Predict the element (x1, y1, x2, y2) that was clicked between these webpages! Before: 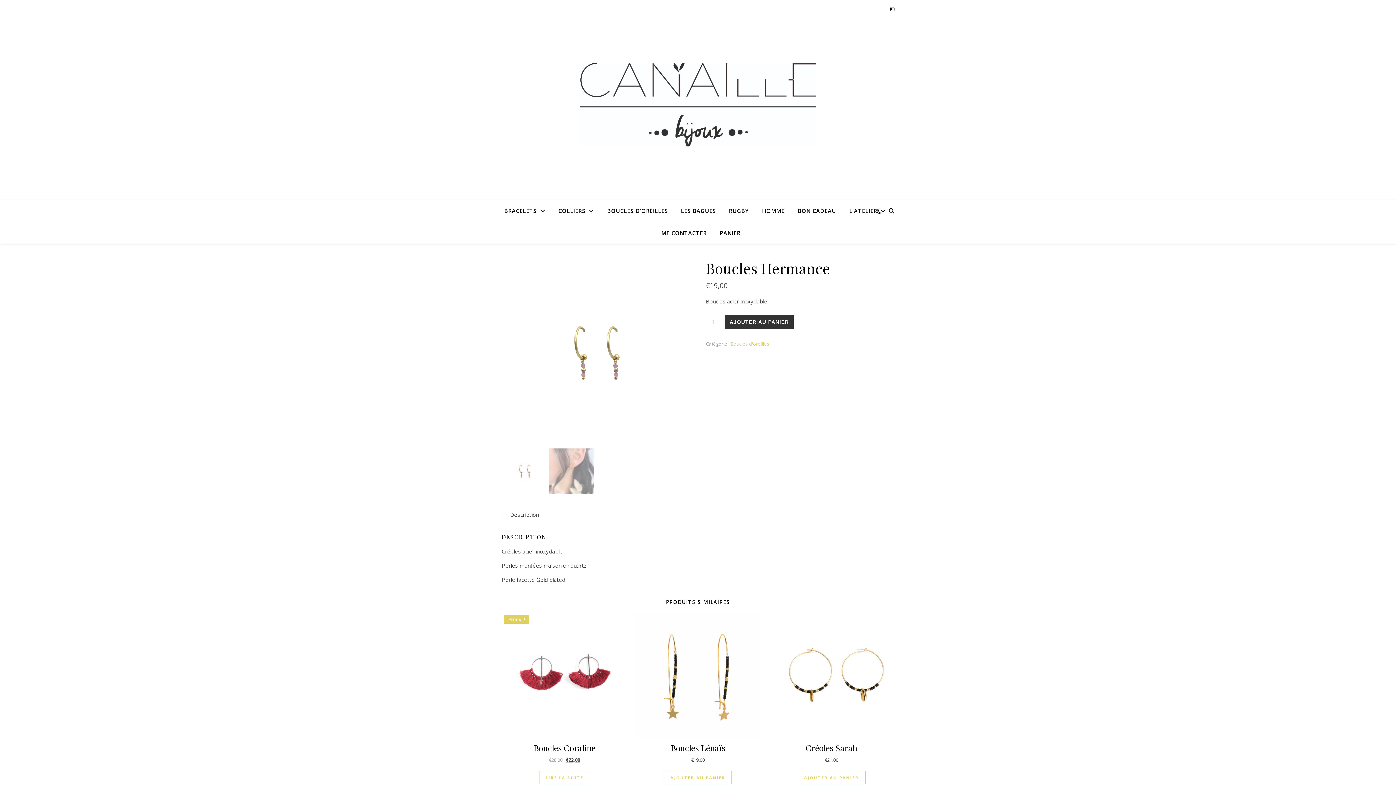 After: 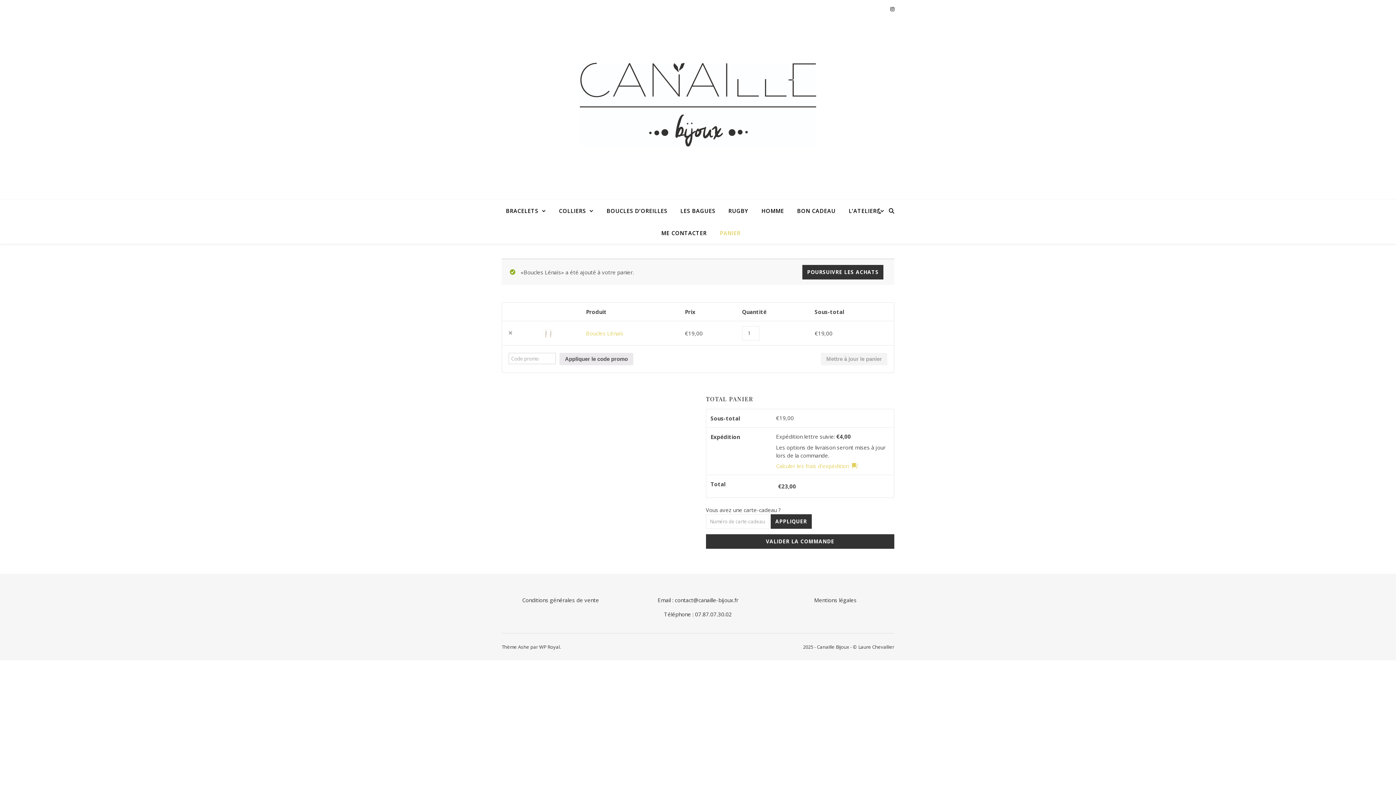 Action: bbox: (664, 771, 732, 784) label: Ajouter “Boucles Lénaïs” à votre panier